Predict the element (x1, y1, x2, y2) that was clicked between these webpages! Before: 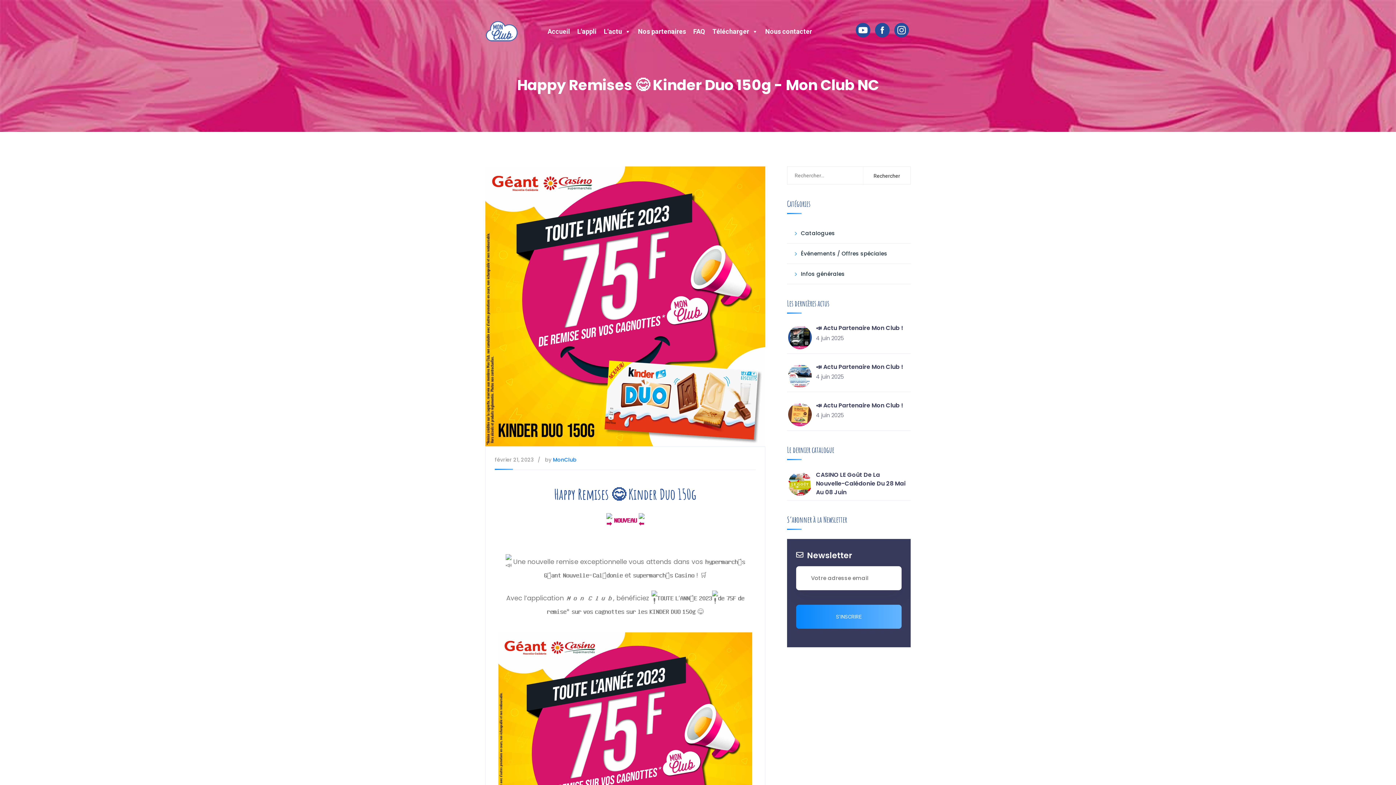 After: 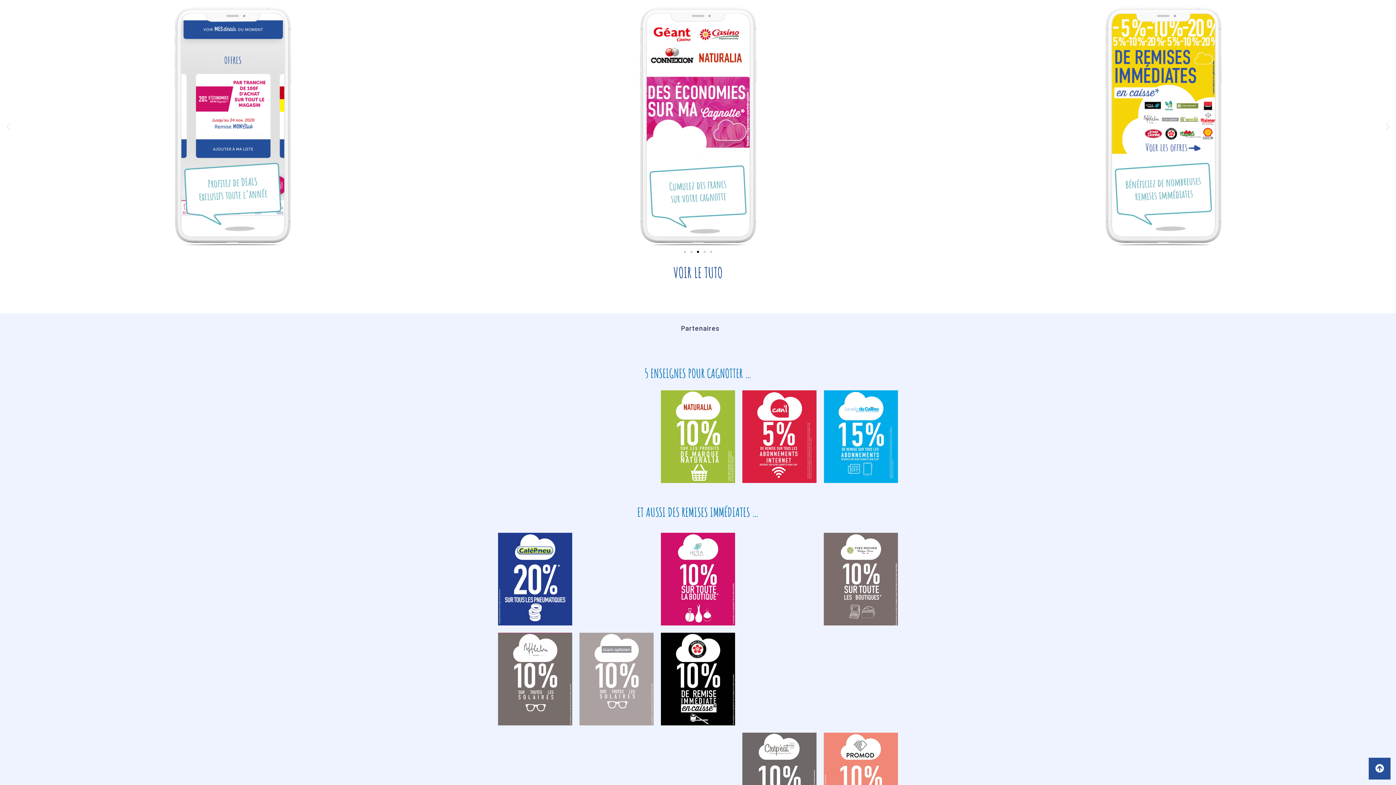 Action: label: L'appli bbox: (573, 20, 600, 42)